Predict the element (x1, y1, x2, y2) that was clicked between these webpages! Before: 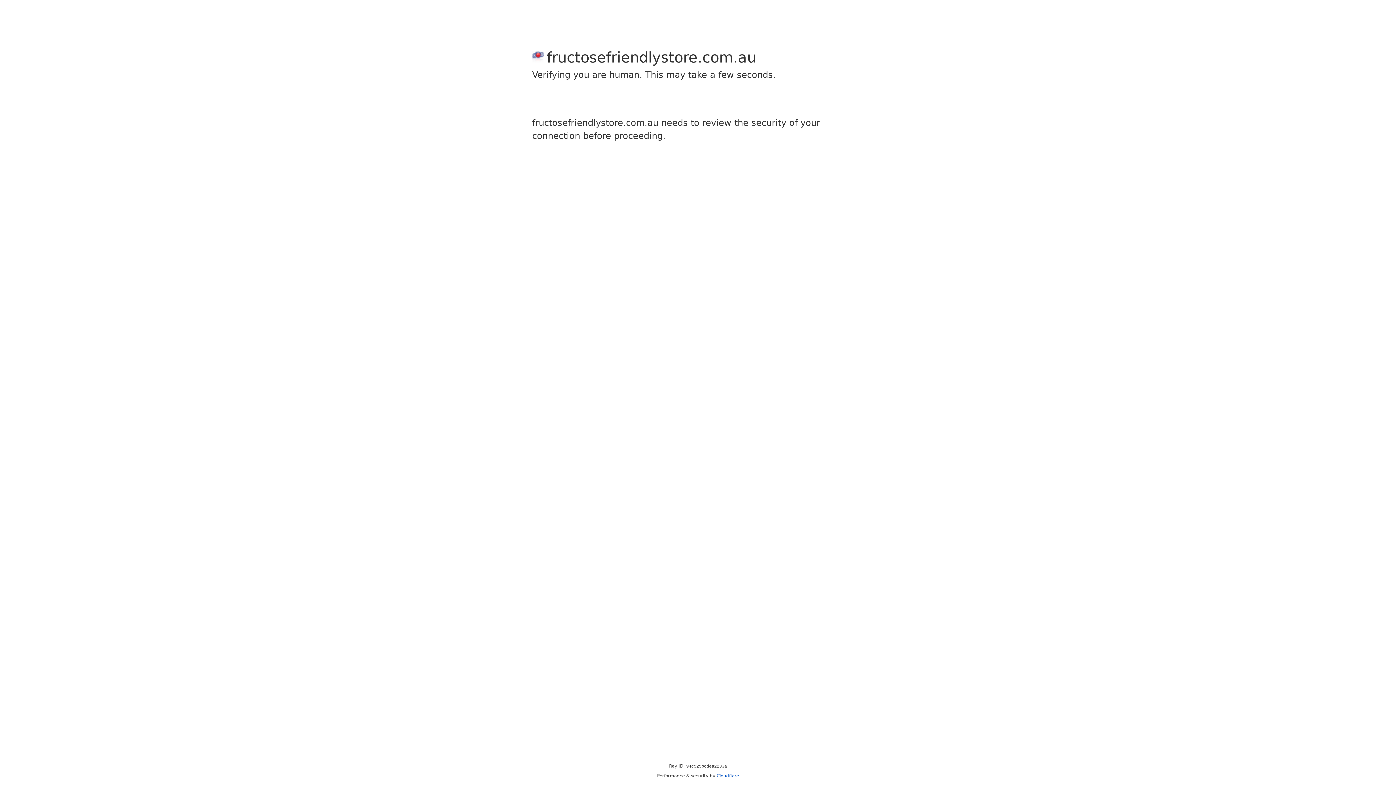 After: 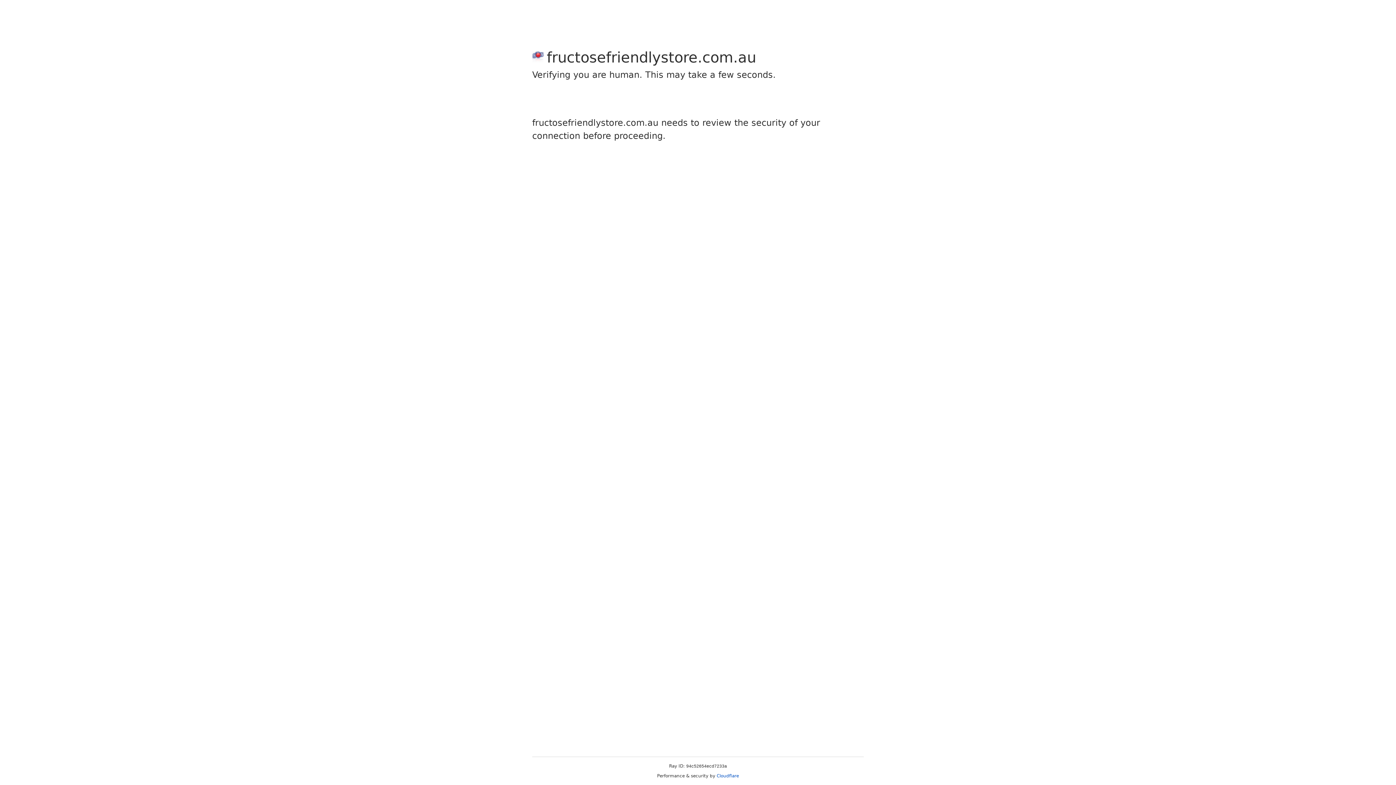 Action: label: Cloudflare bbox: (716, 773, 739, 778)